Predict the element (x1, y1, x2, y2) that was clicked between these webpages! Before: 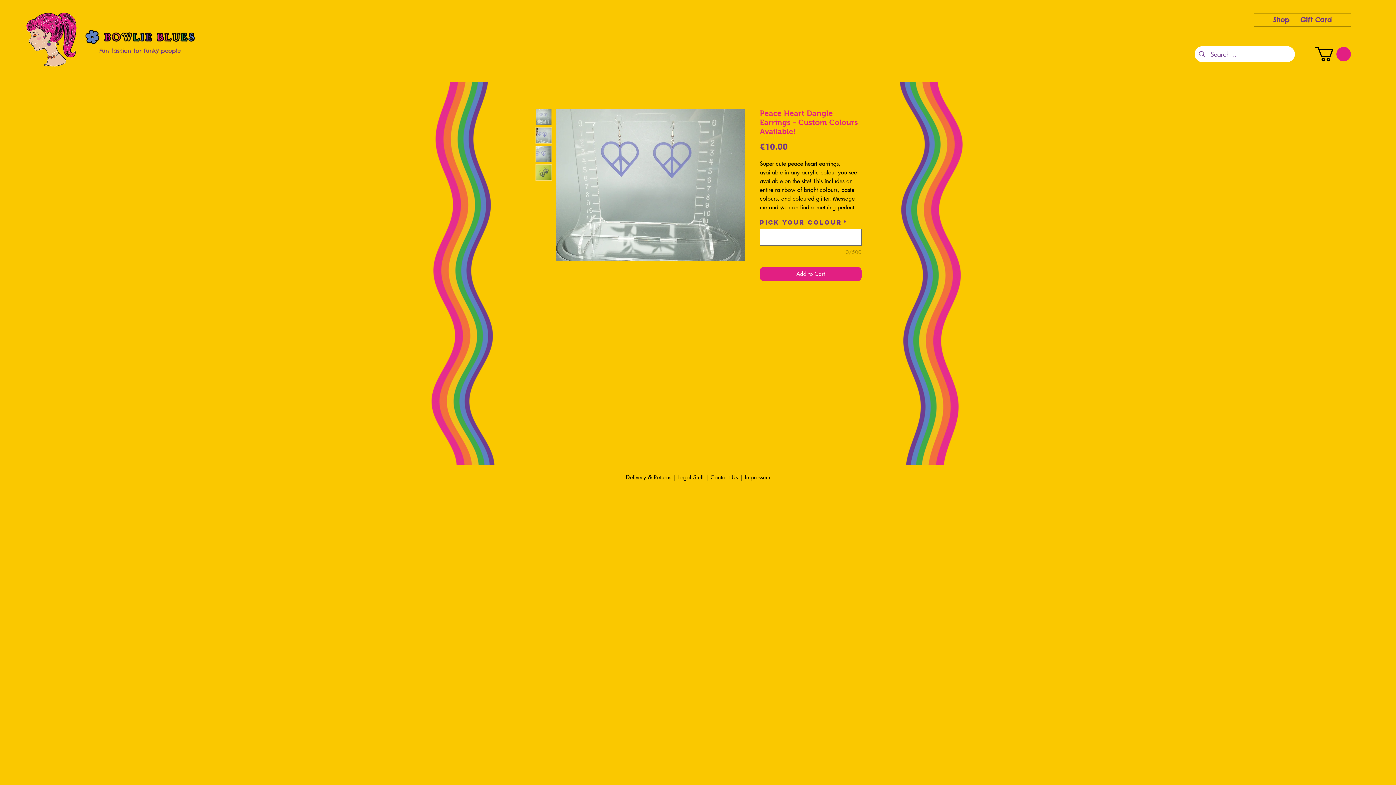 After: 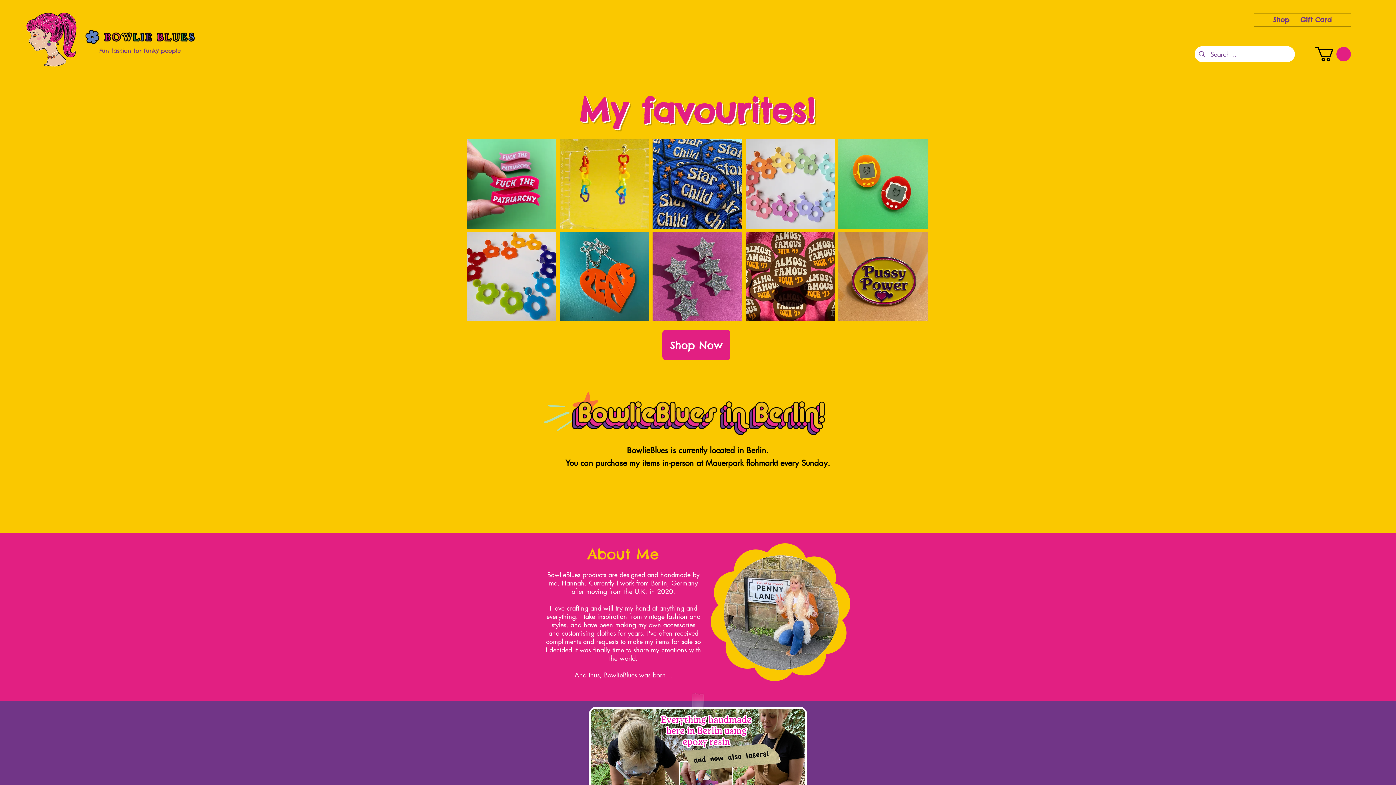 Action: bbox: (99, 47, 180, 54) label: Fun fashion for funky people